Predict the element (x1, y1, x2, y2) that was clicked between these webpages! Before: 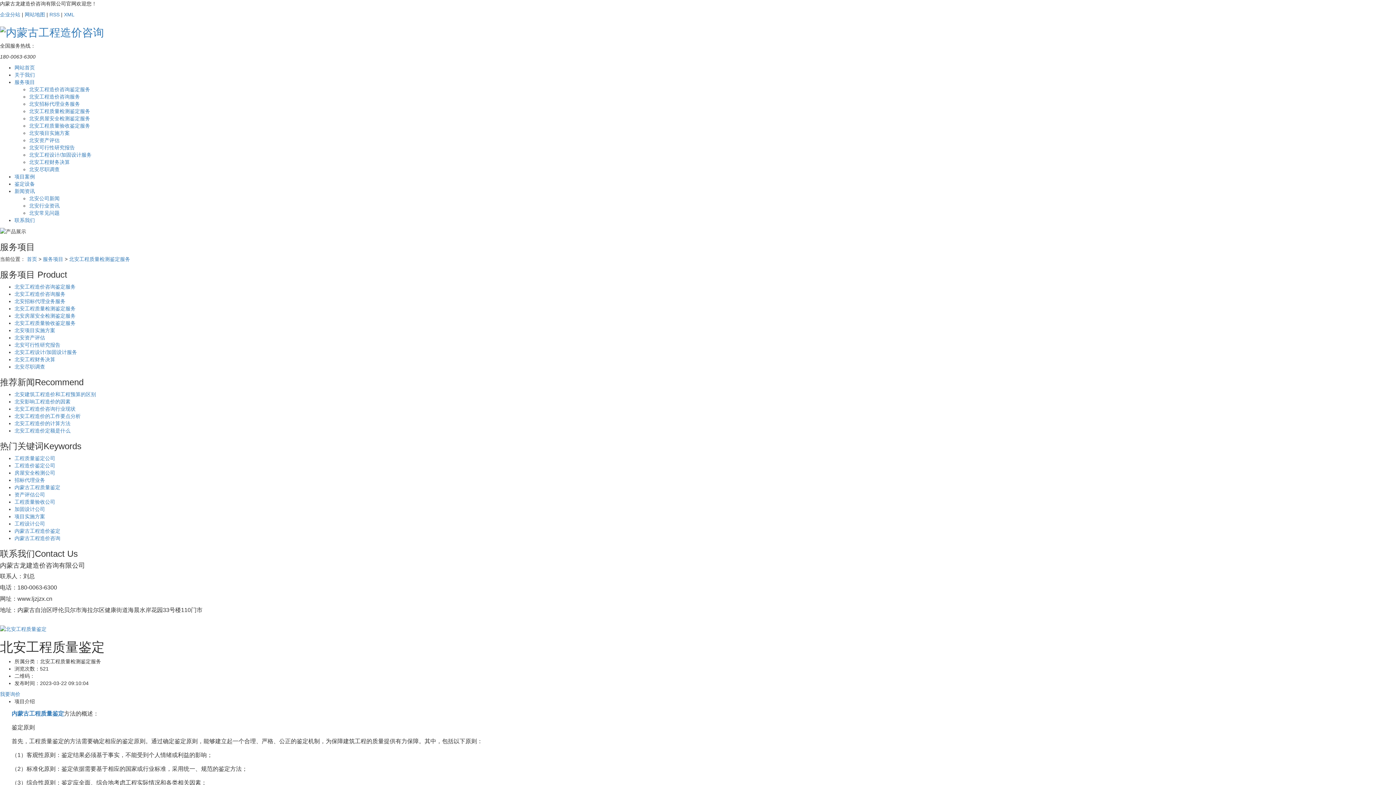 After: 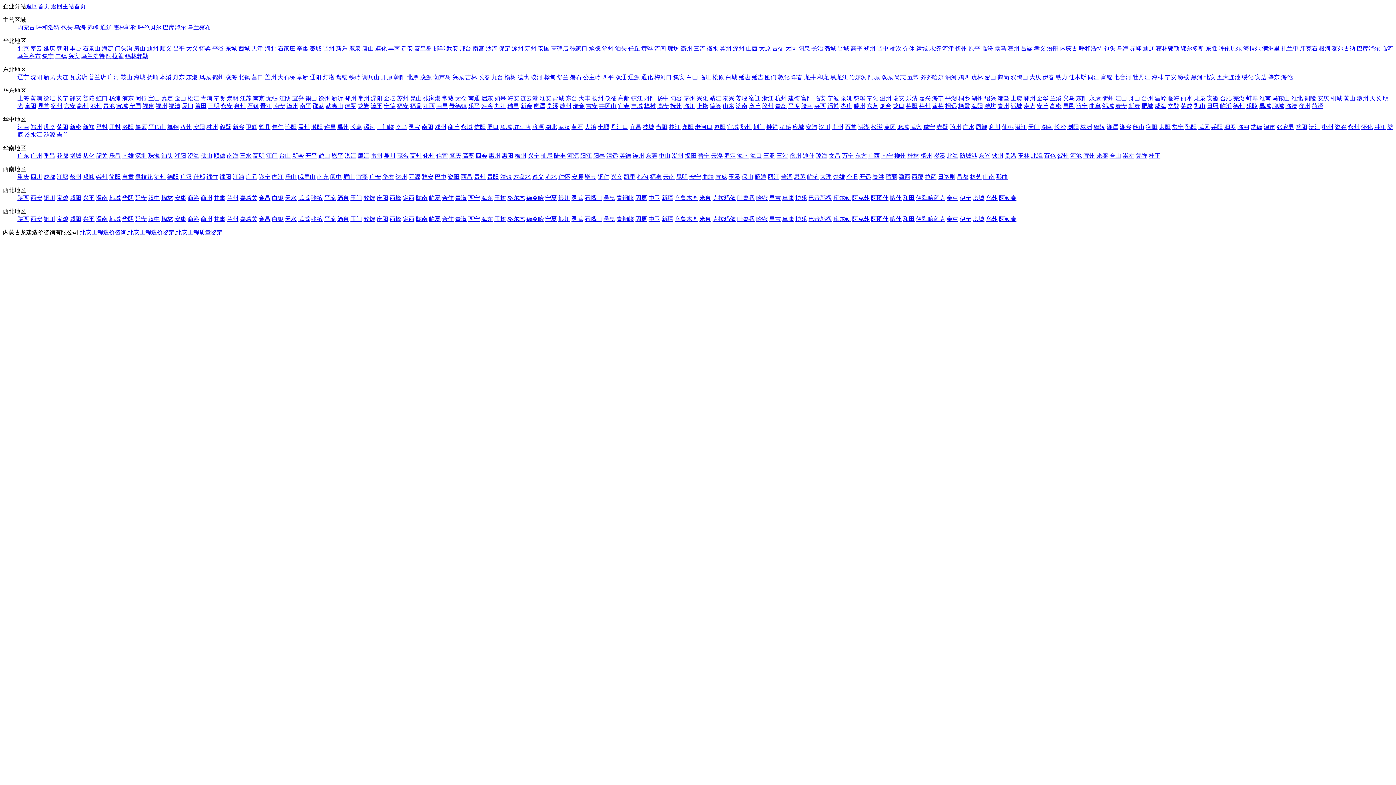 Action: bbox: (0, 11, 20, 17) label: 企业分站